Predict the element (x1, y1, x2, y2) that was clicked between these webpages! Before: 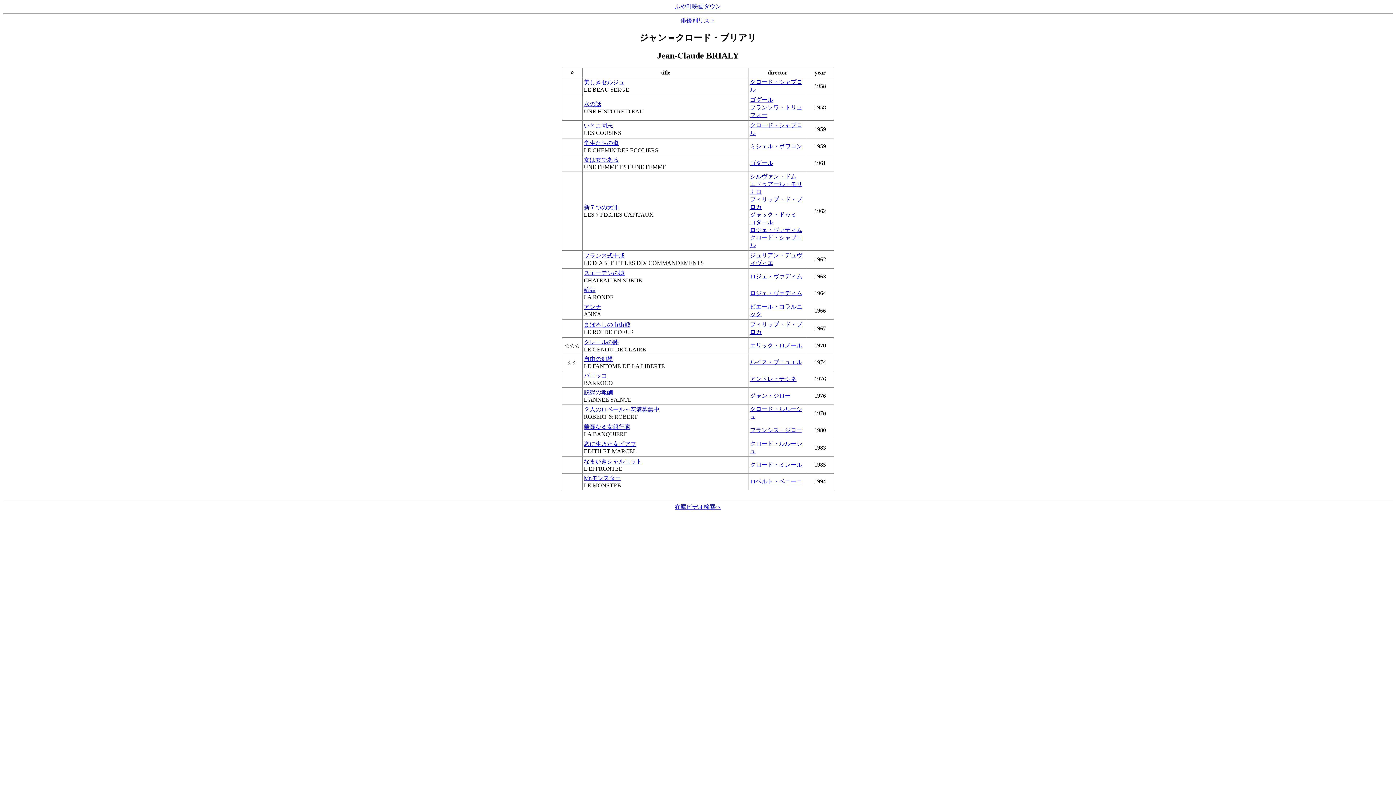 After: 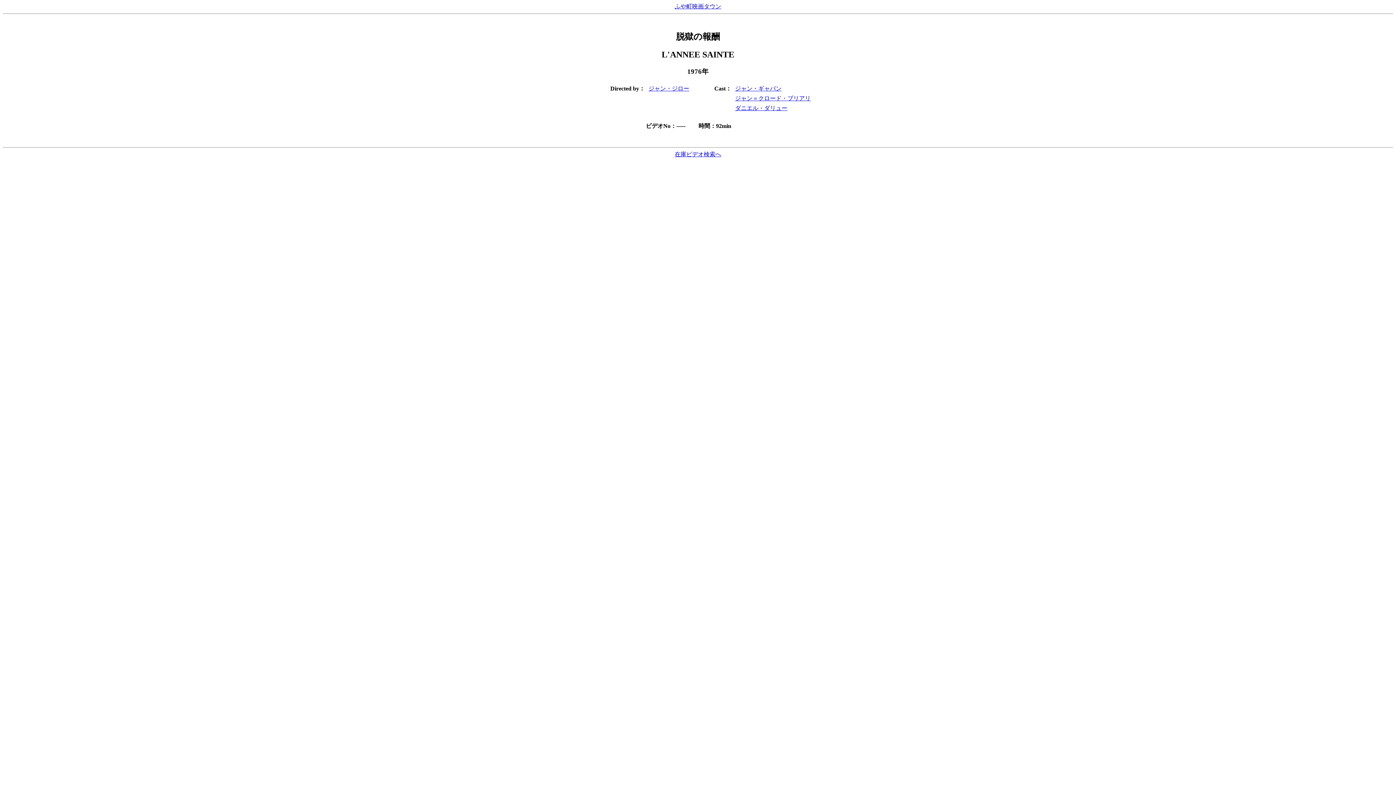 Action: bbox: (584, 389, 613, 395) label: 脱獄の報酬